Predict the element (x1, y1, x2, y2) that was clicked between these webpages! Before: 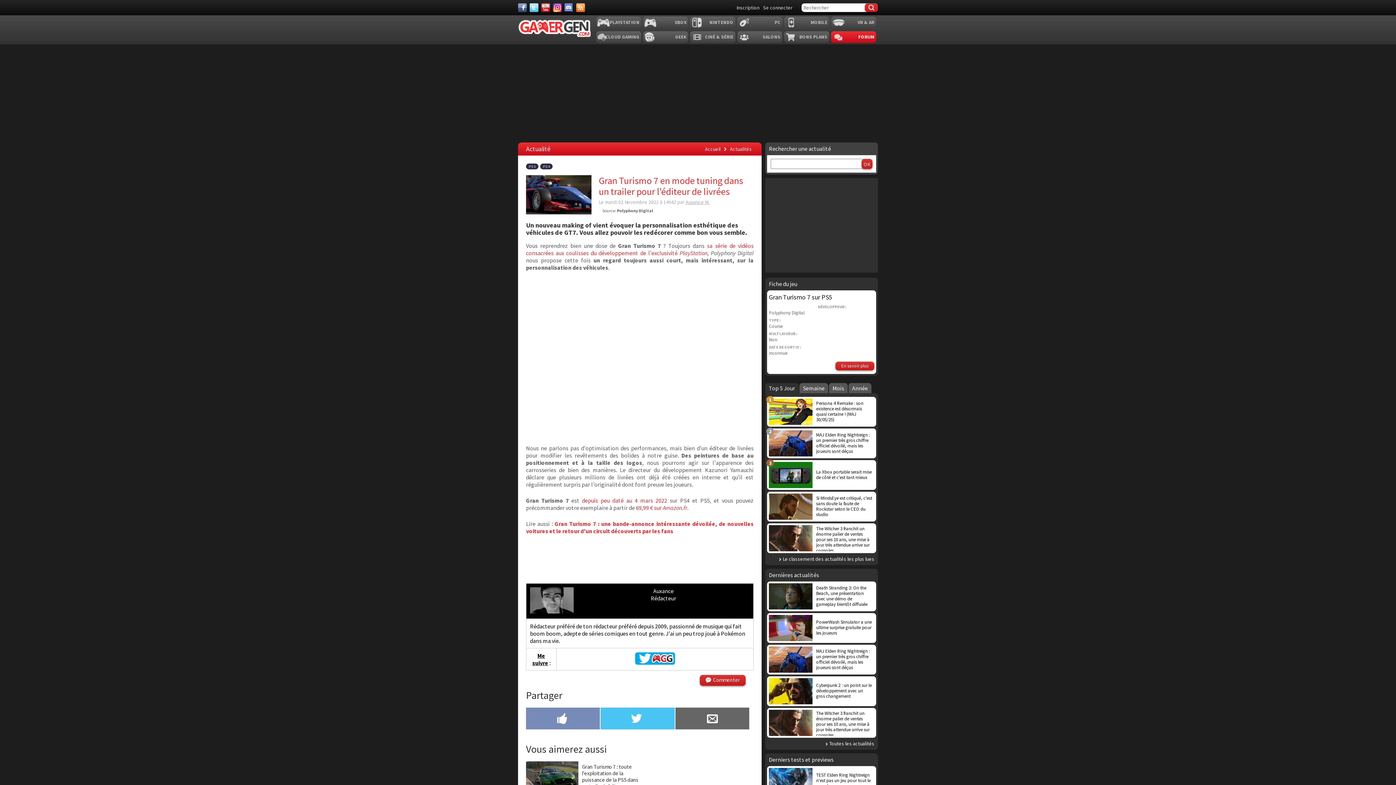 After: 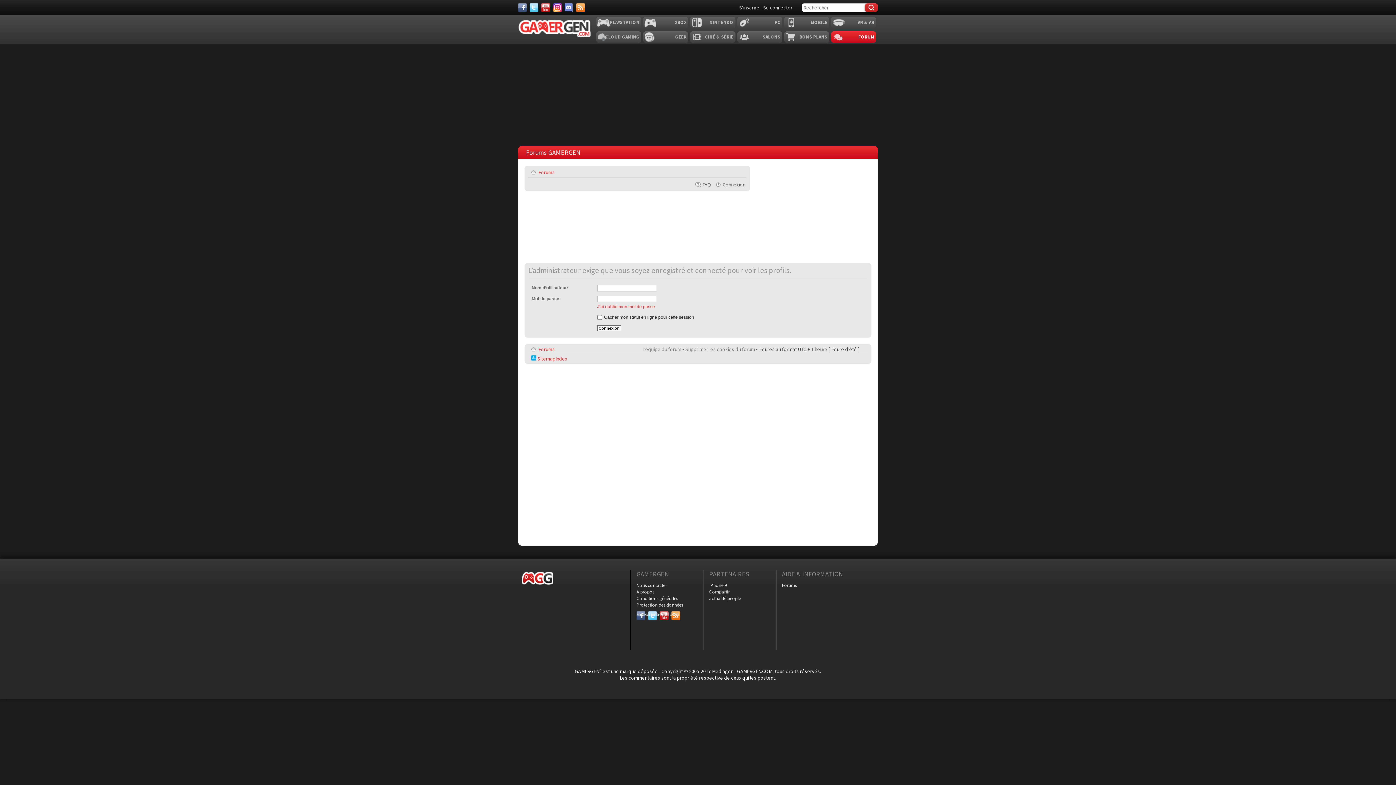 Action: label: Auxance M. bbox: (685, 198, 709, 205)